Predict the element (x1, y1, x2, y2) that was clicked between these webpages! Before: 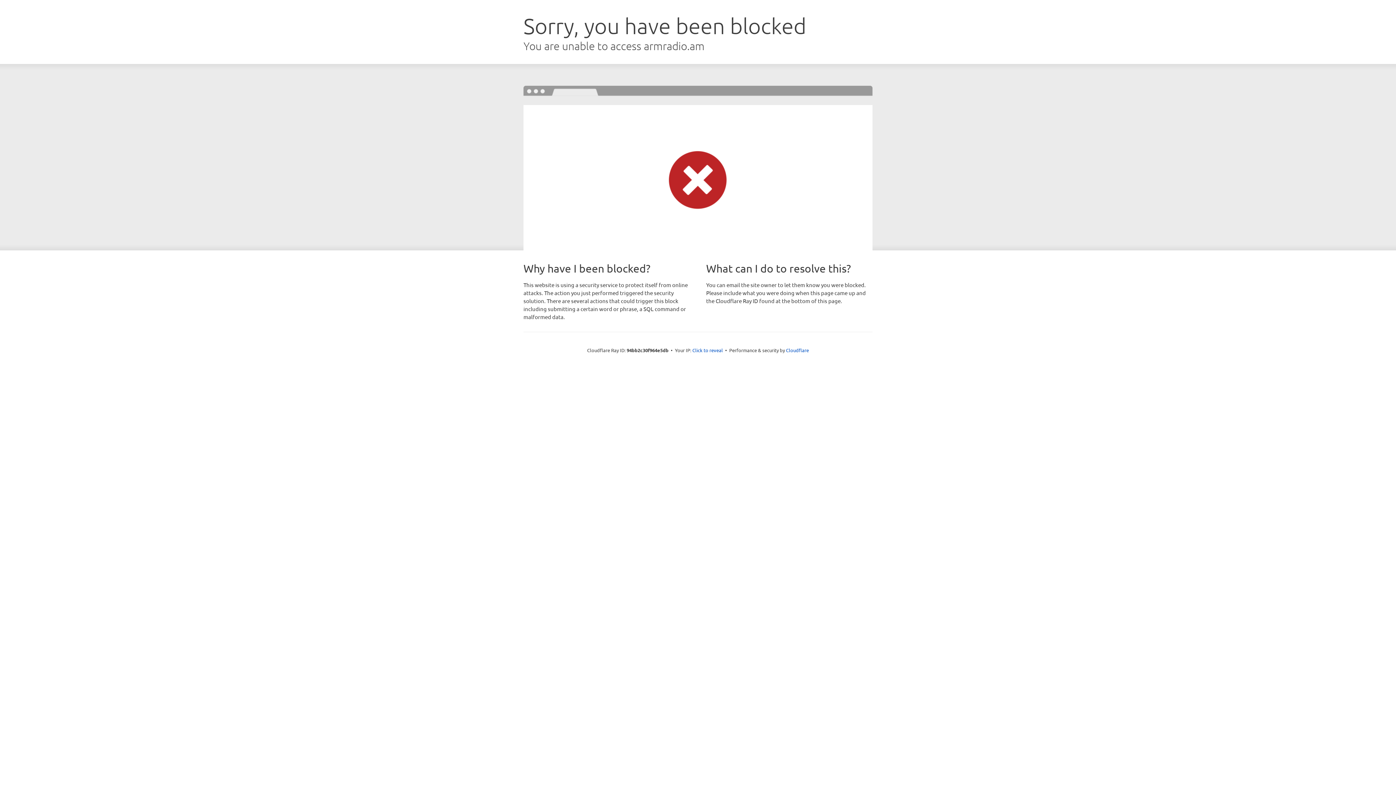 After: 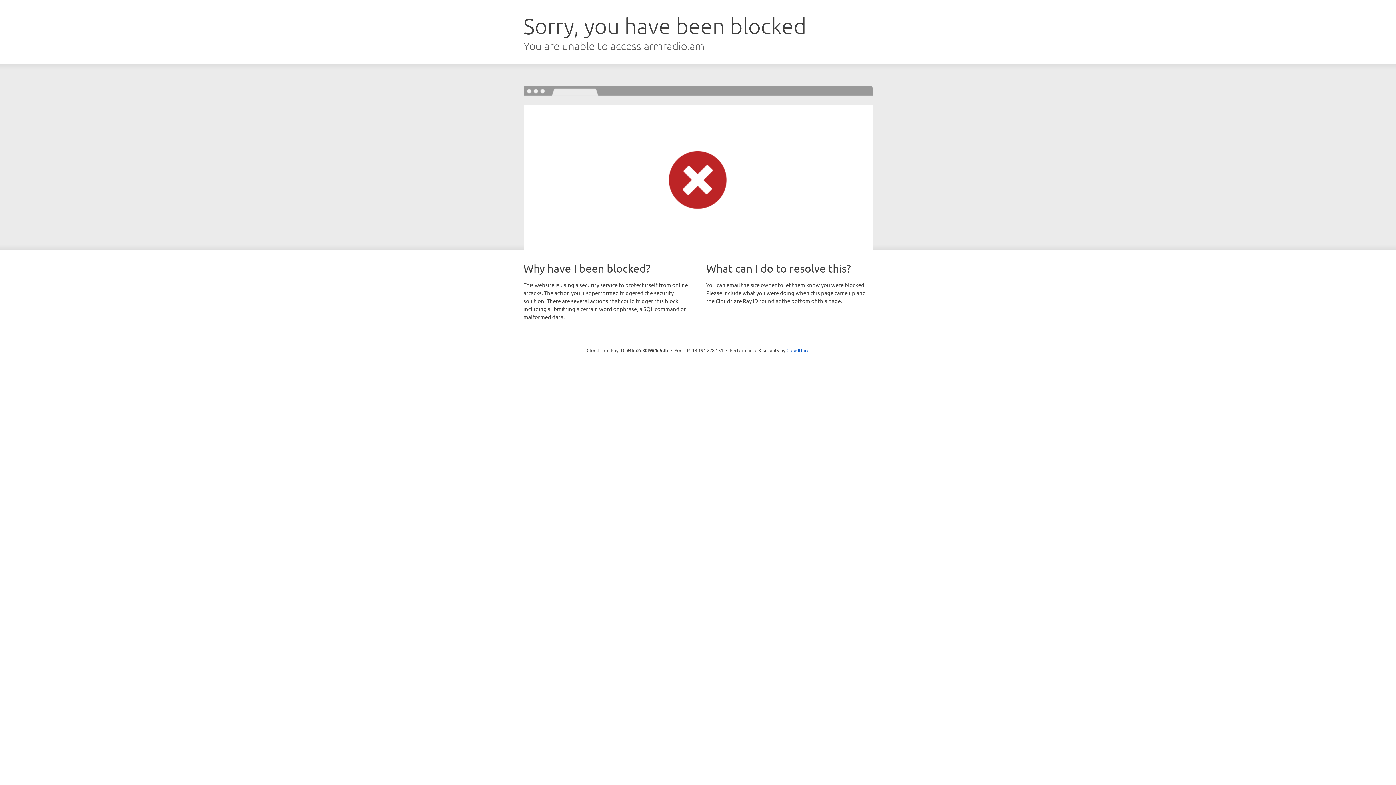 Action: bbox: (692, 346, 723, 353) label: Click to reveal